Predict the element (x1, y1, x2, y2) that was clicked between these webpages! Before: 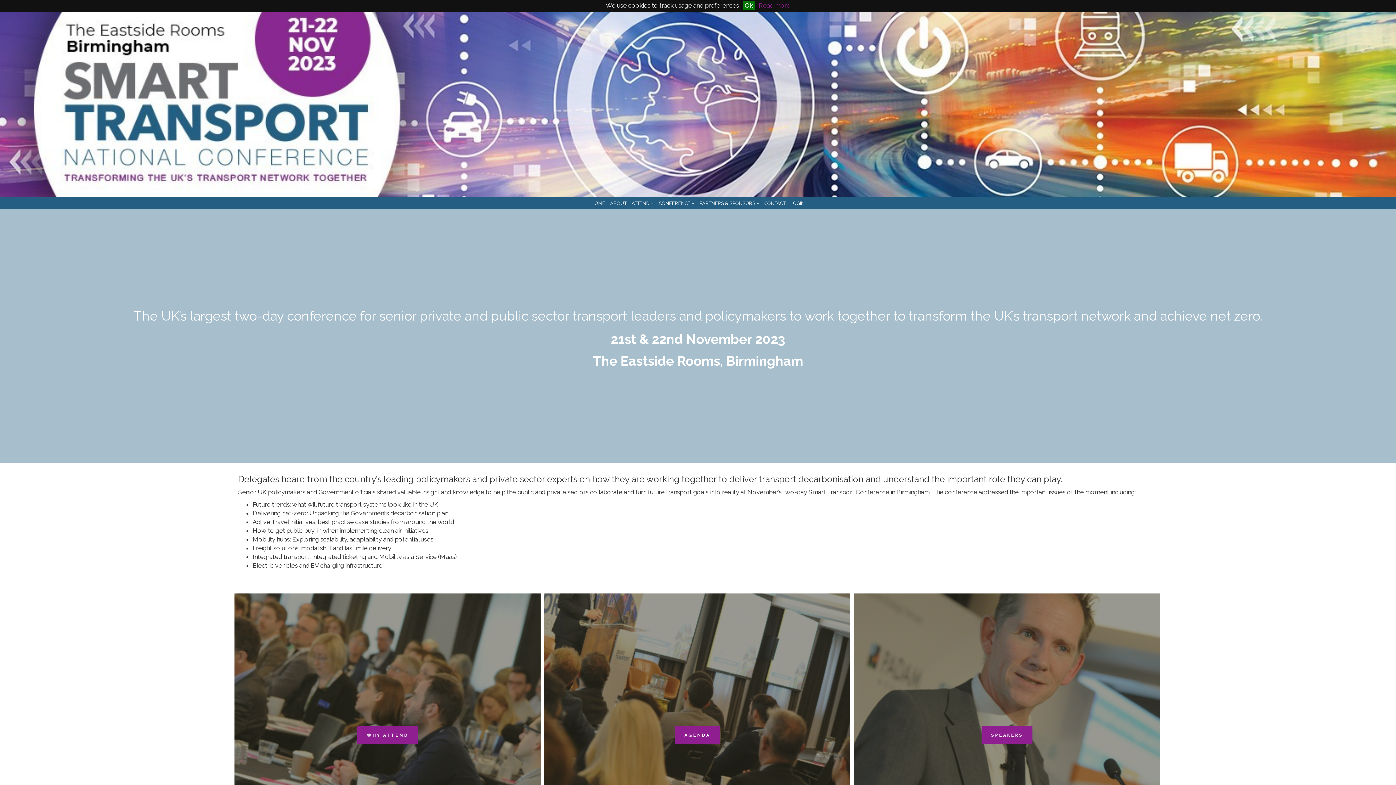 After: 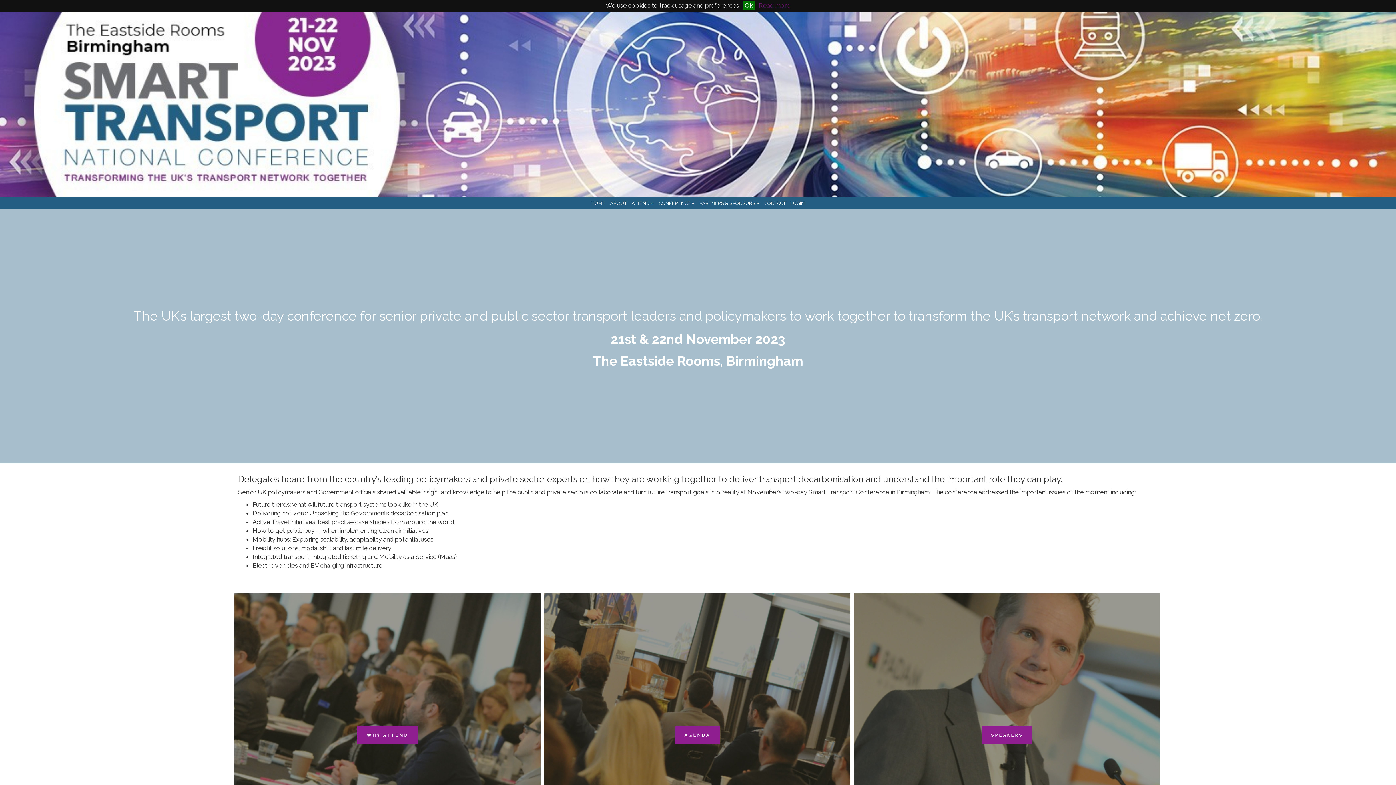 Action: label: Read more bbox: (758, 1, 790, 9)